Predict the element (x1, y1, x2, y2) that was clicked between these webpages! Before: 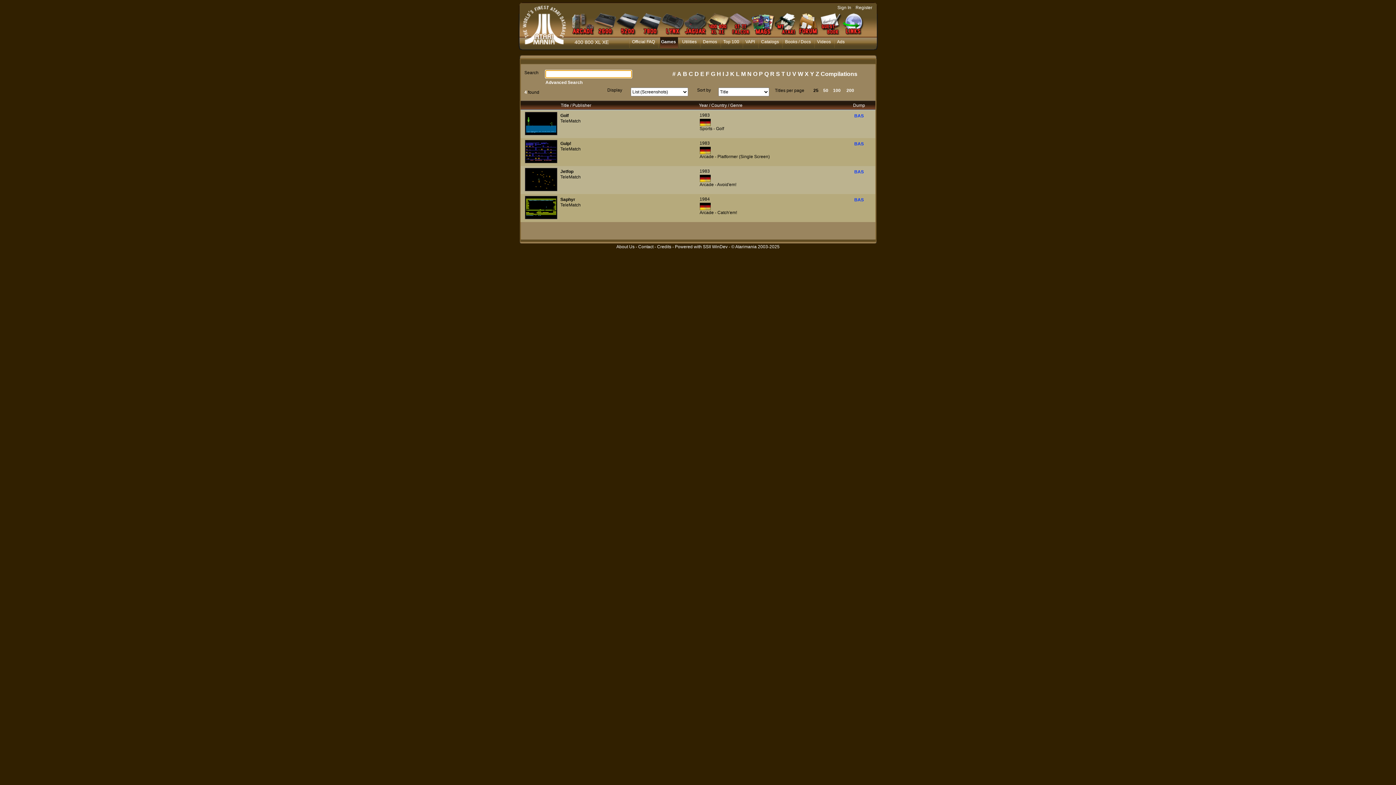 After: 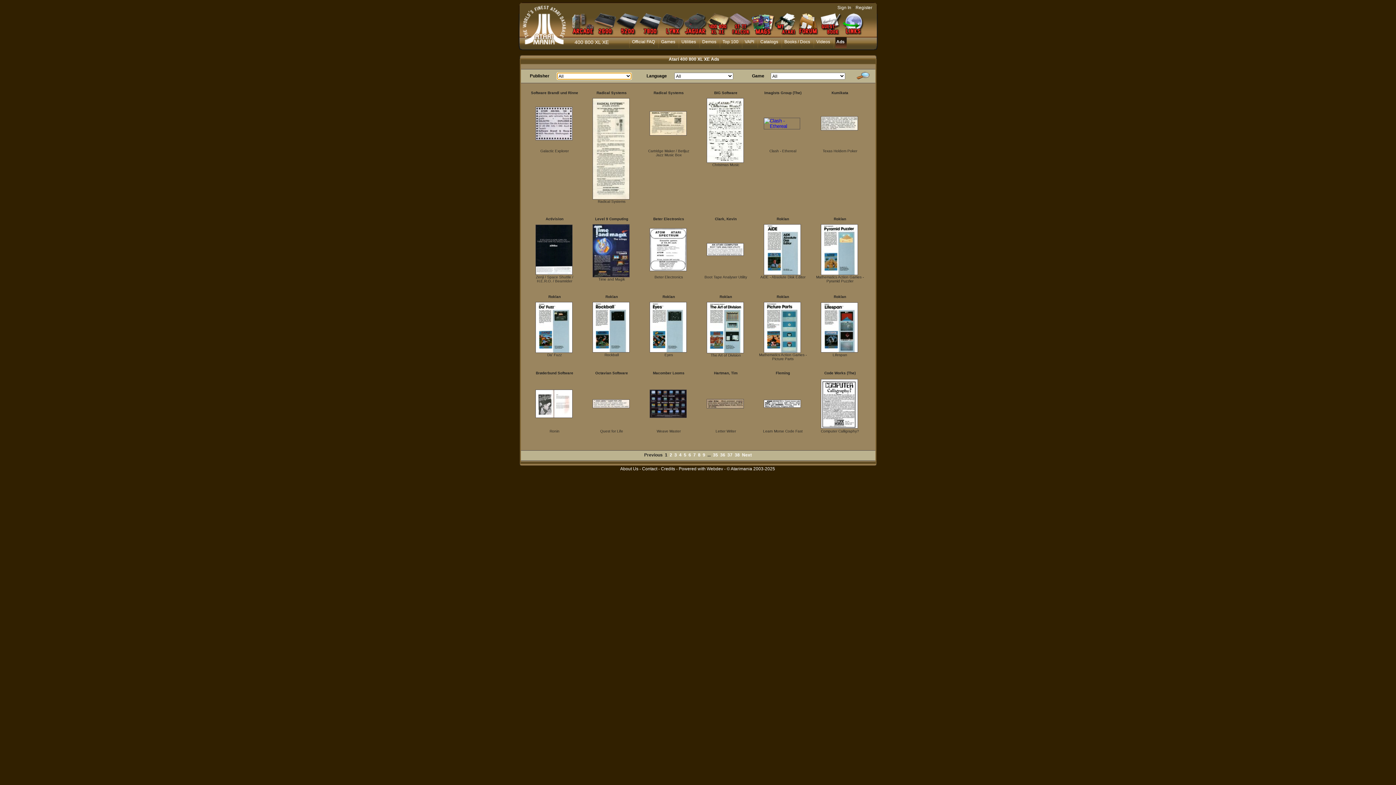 Action: label: Ads bbox: (836, 37, 846, 48)